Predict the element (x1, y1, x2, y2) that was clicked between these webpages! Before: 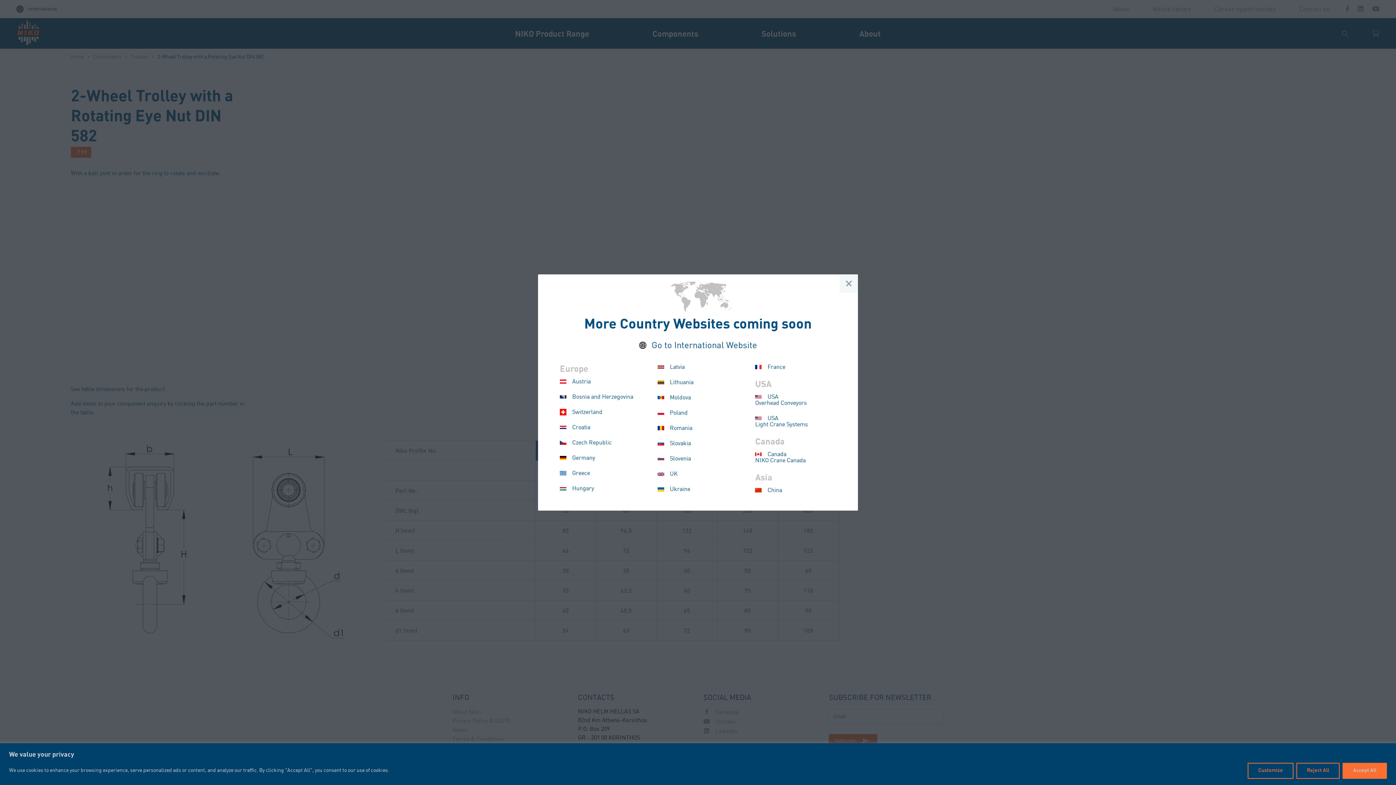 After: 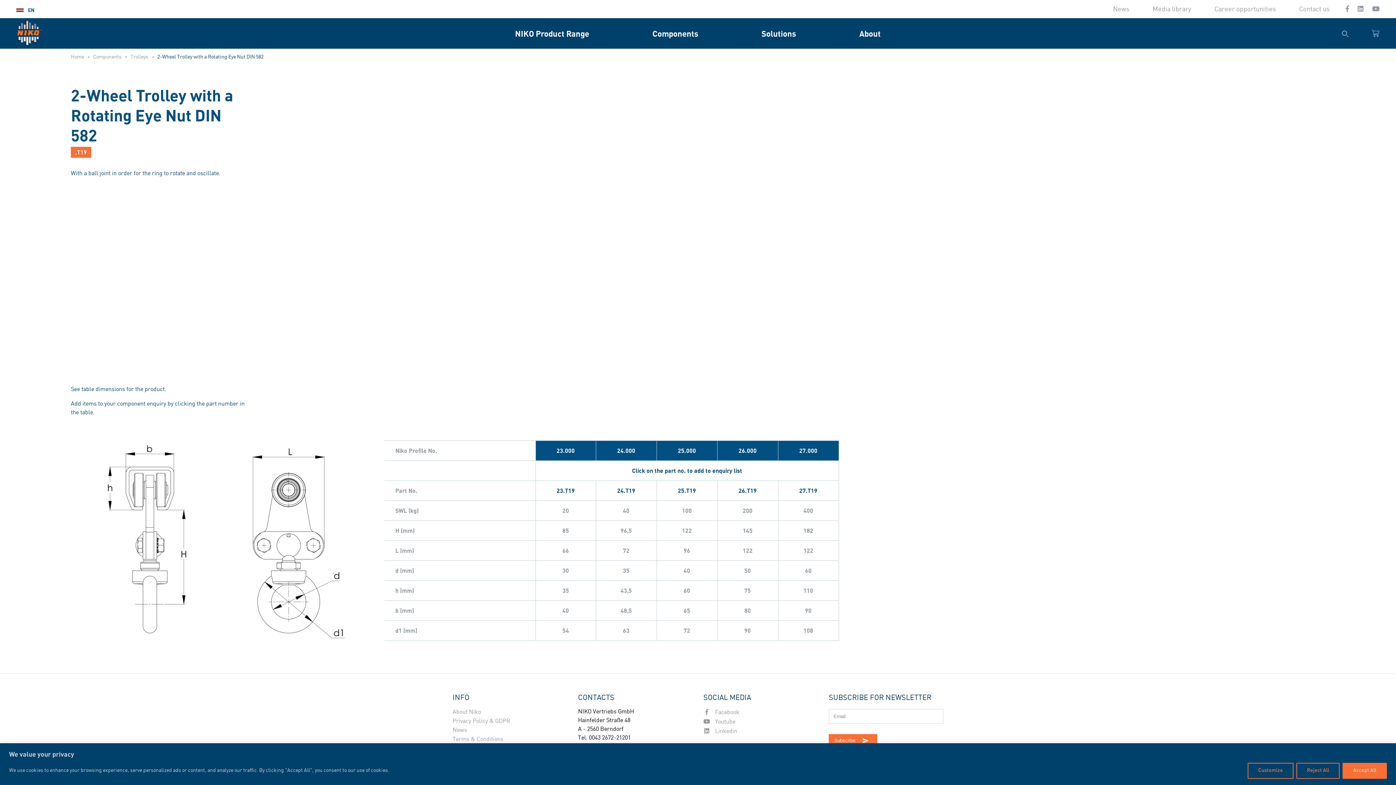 Action: bbox: (657, 364, 684, 370) label:  Latvia